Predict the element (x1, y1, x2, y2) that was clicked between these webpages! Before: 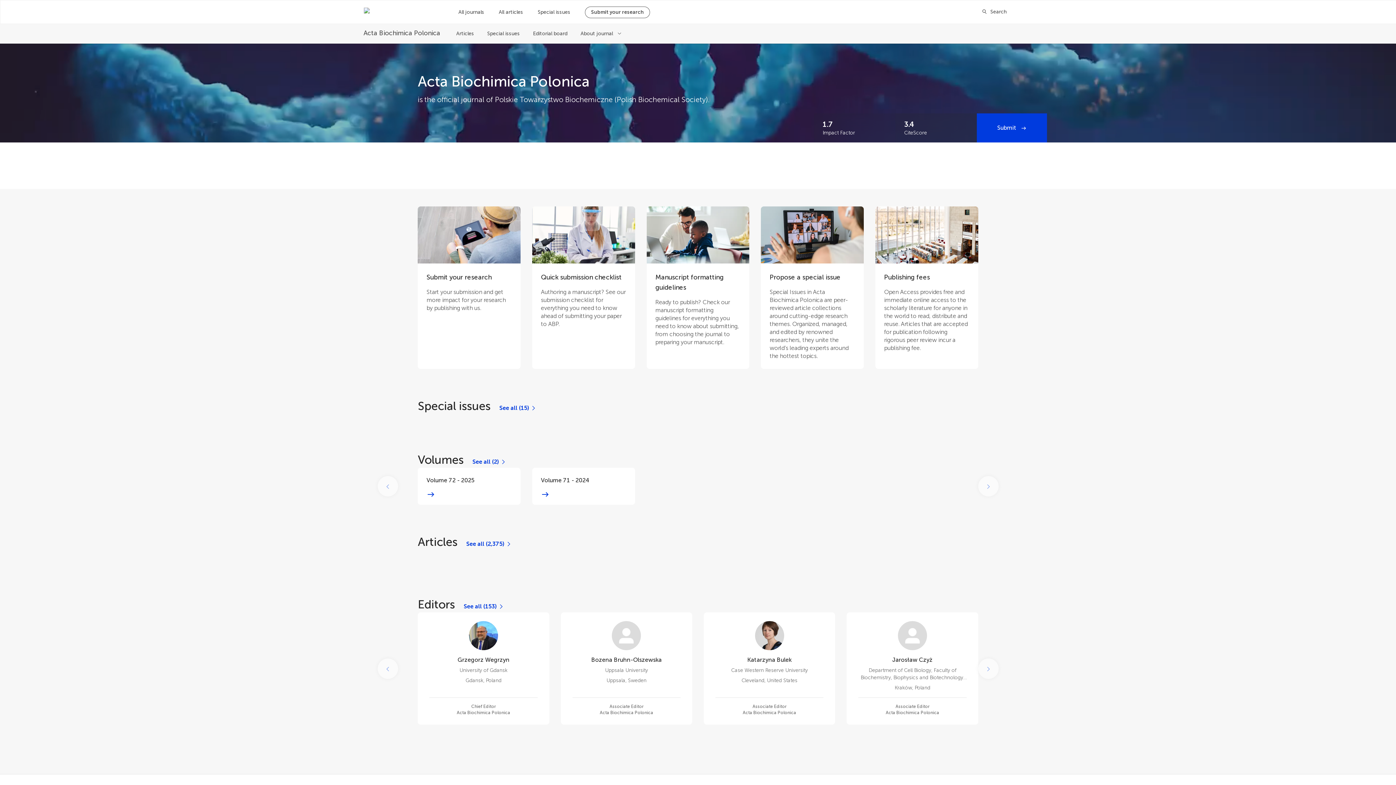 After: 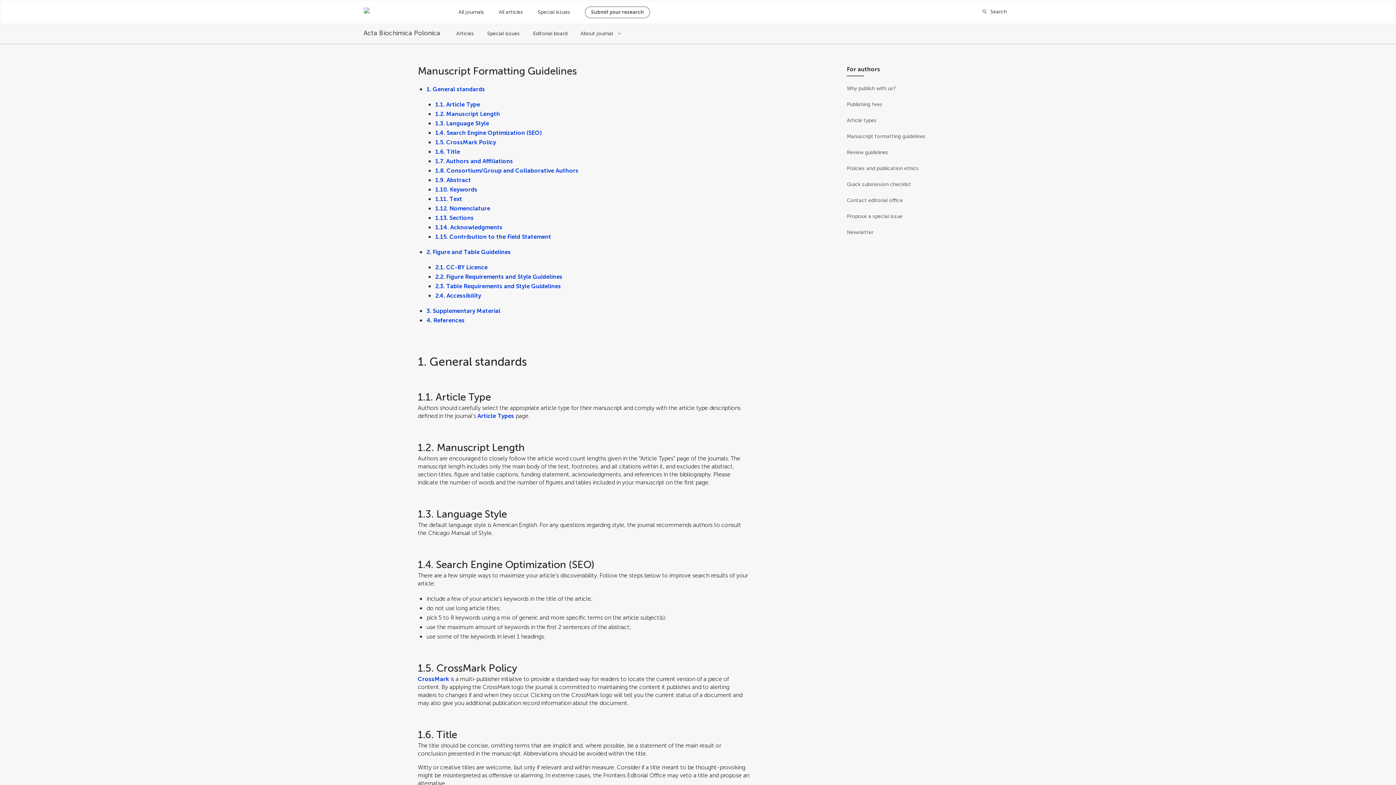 Action: label: Manuscript formatting guidelines

Ready to publish? Check our manuscript formatting guidelines for everything you need to know about submitting, from choosing the journal to preparing your manuscript. bbox: (646, 206, 749, 369)